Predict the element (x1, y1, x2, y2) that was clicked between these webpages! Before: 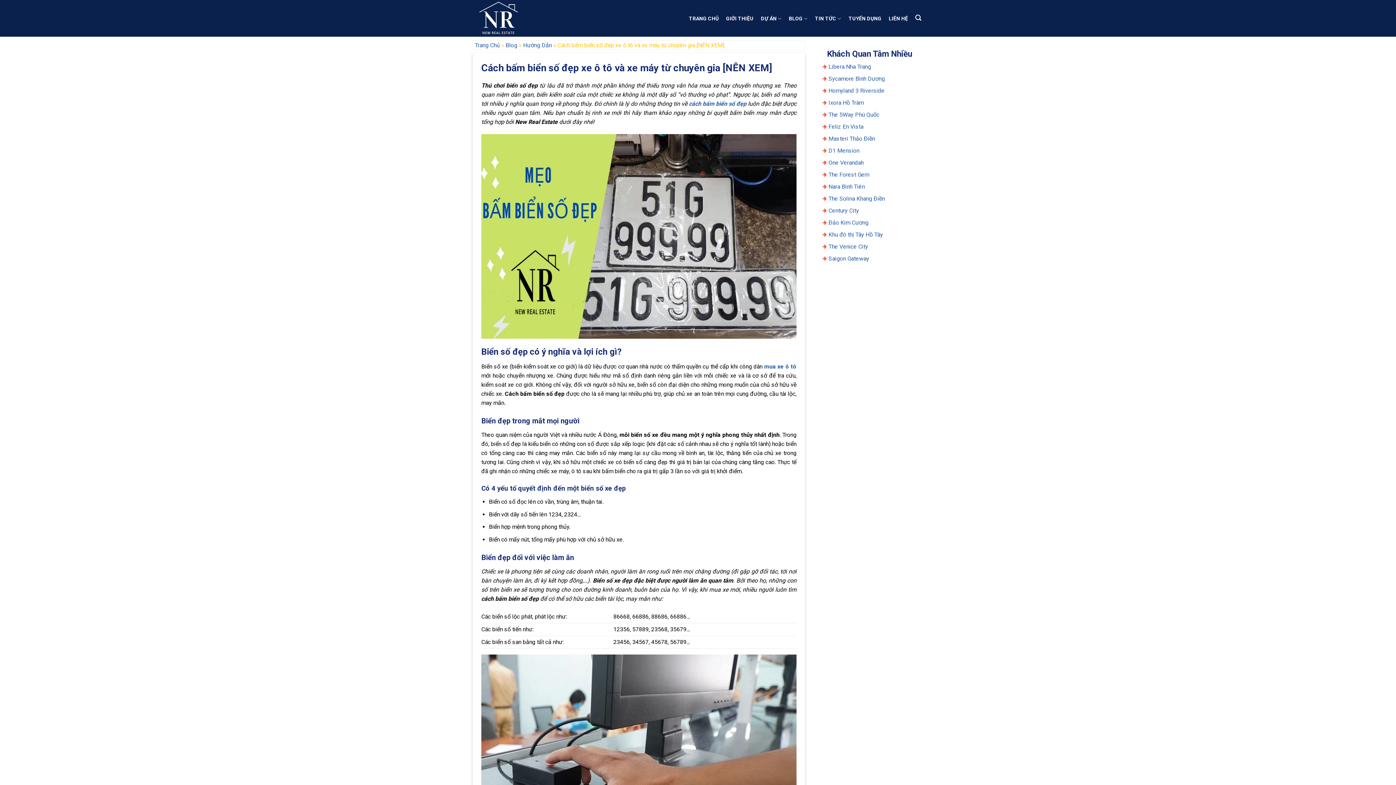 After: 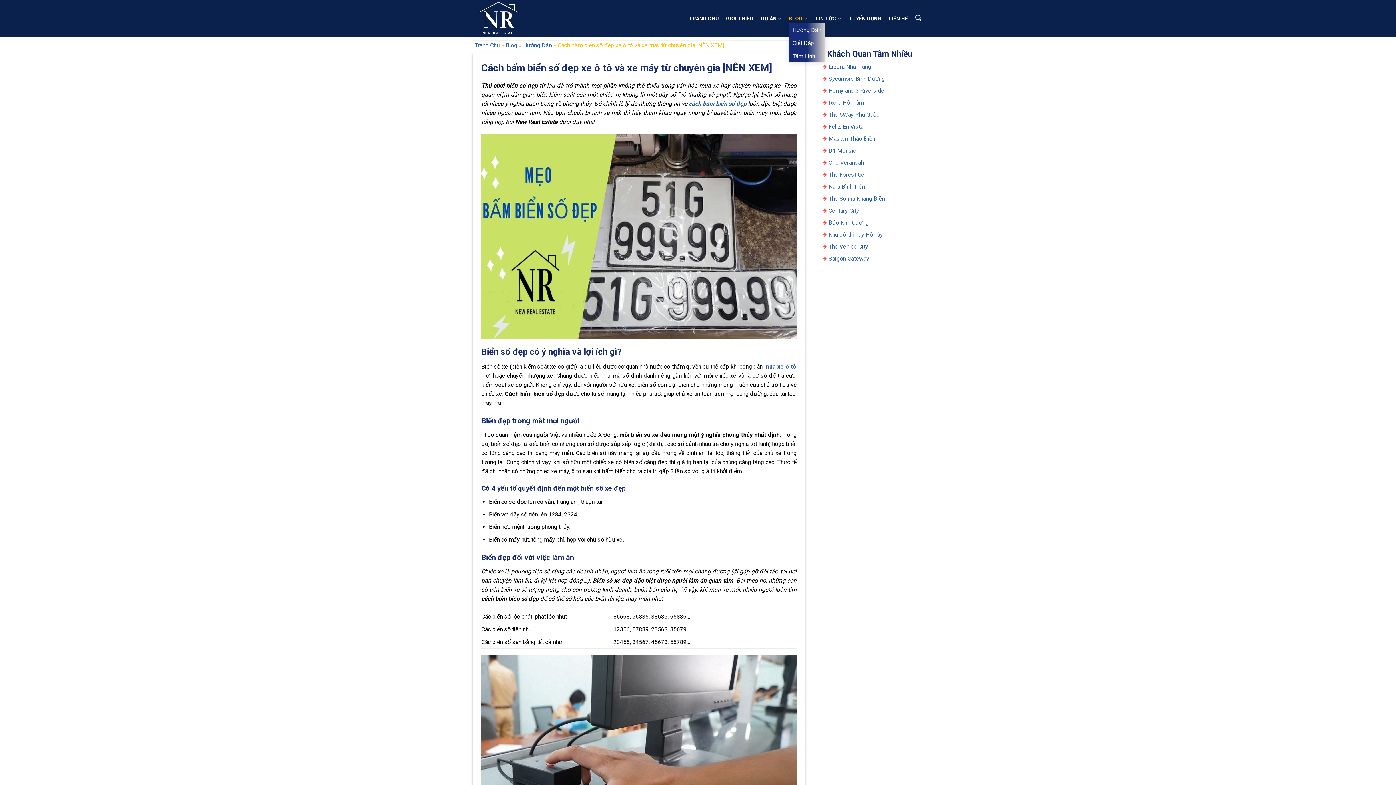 Action: label: BLOG bbox: (787, 15, 809, 22)